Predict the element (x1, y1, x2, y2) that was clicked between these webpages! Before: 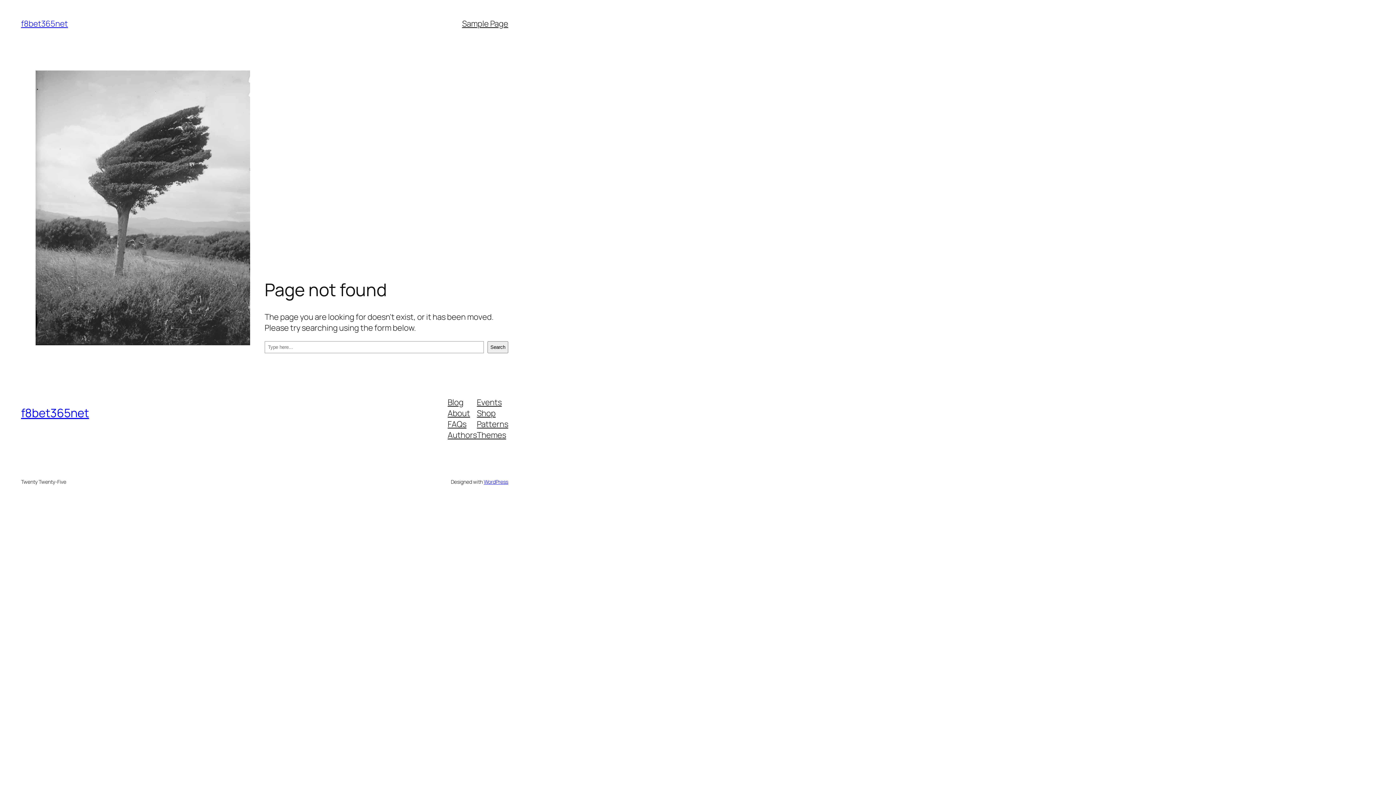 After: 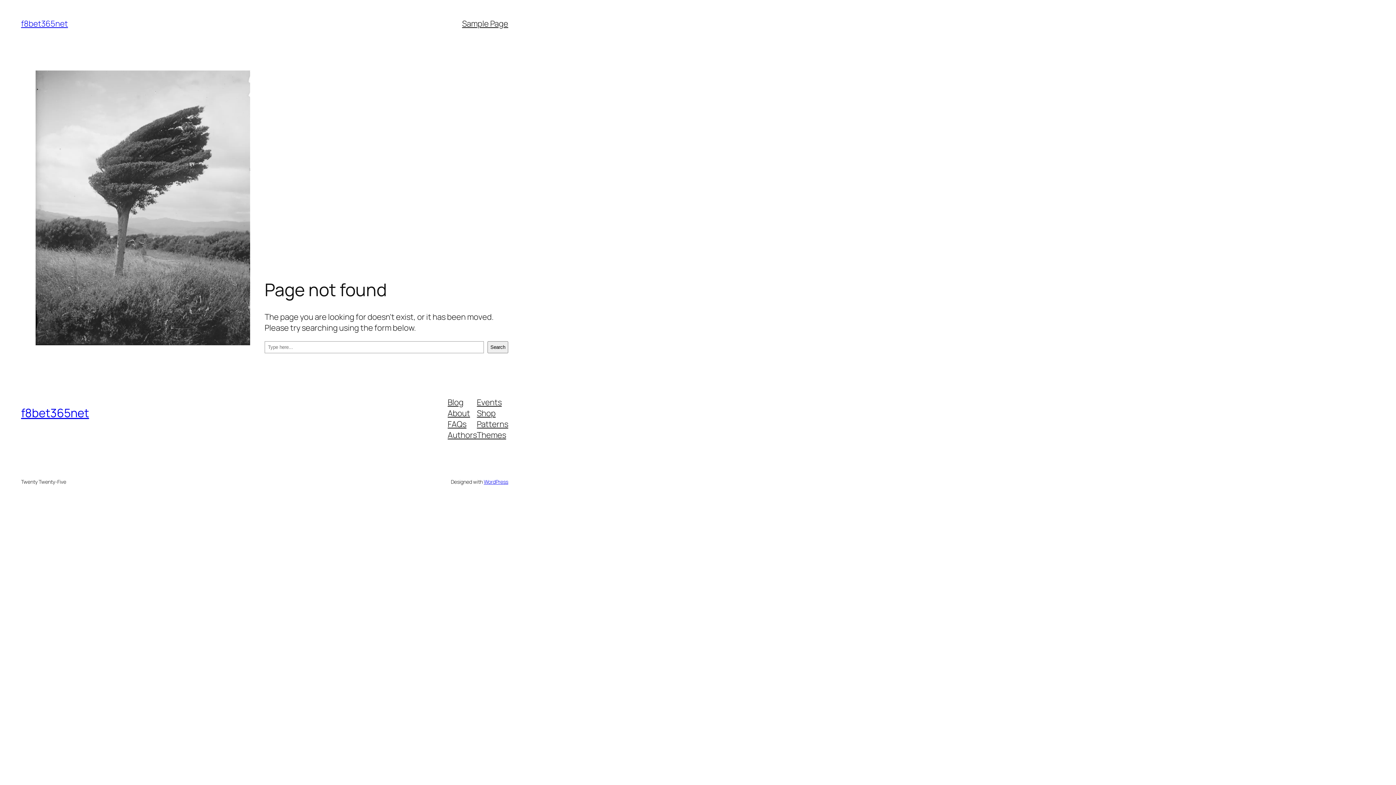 Action: label: FAQs bbox: (447, 418, 466, 429)